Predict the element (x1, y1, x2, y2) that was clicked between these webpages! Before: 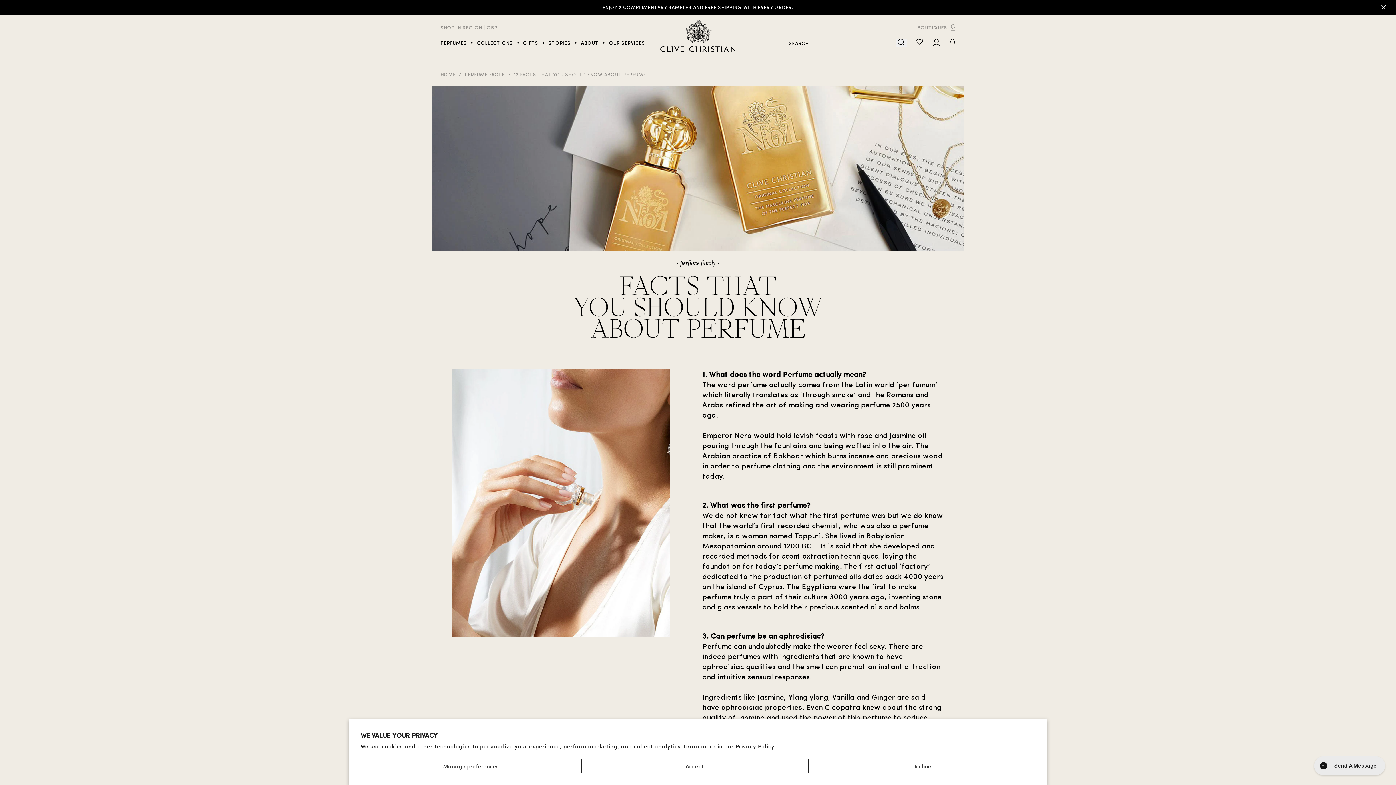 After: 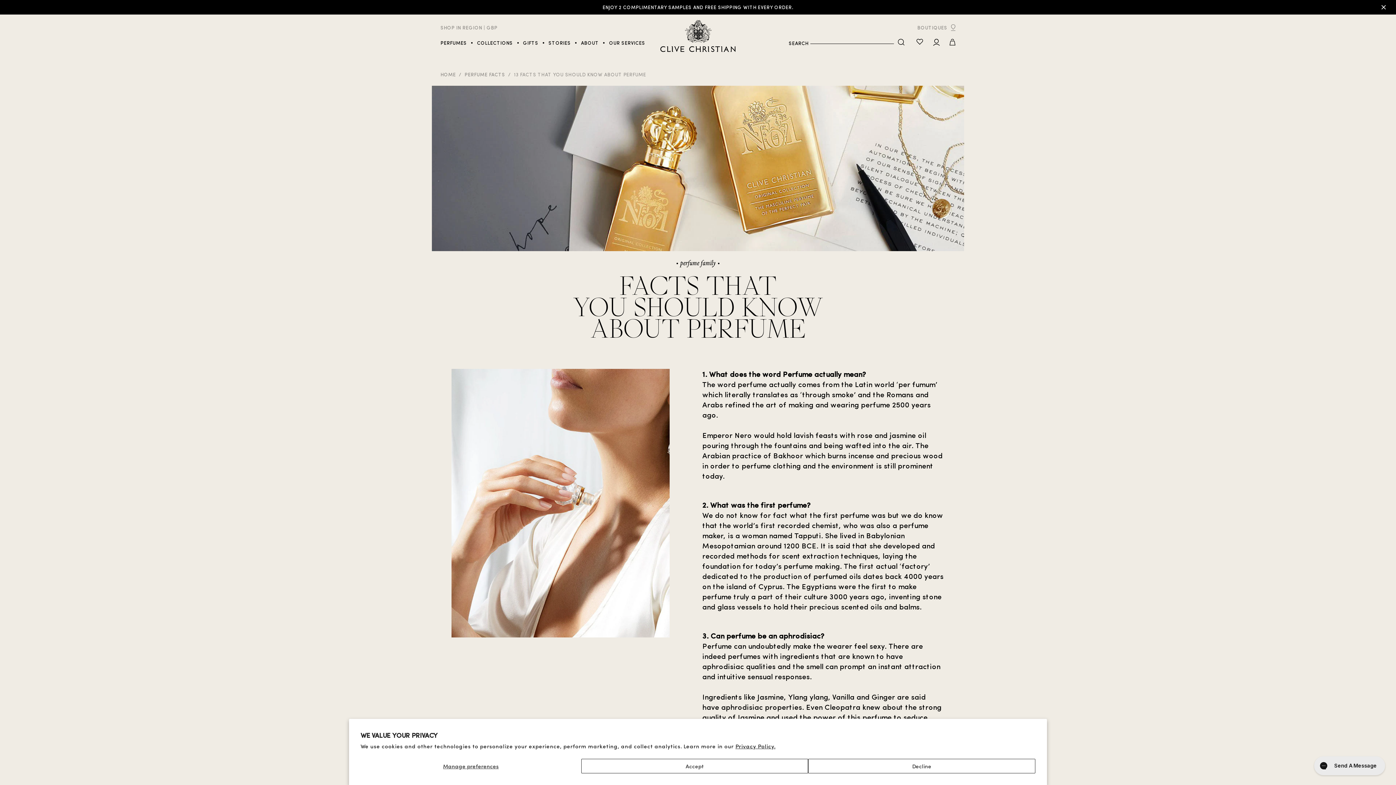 Action: label: Search bbox: (896, 38, 906, 46)